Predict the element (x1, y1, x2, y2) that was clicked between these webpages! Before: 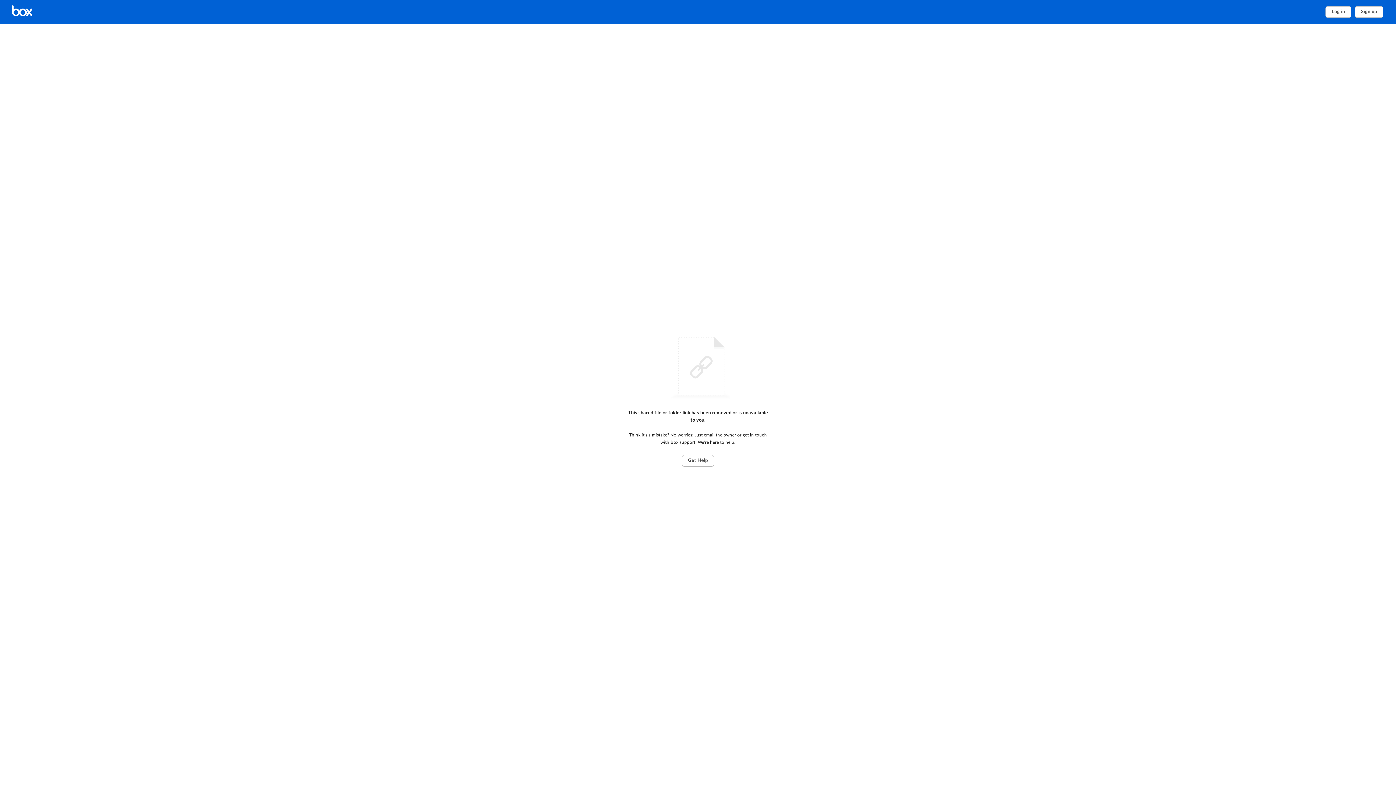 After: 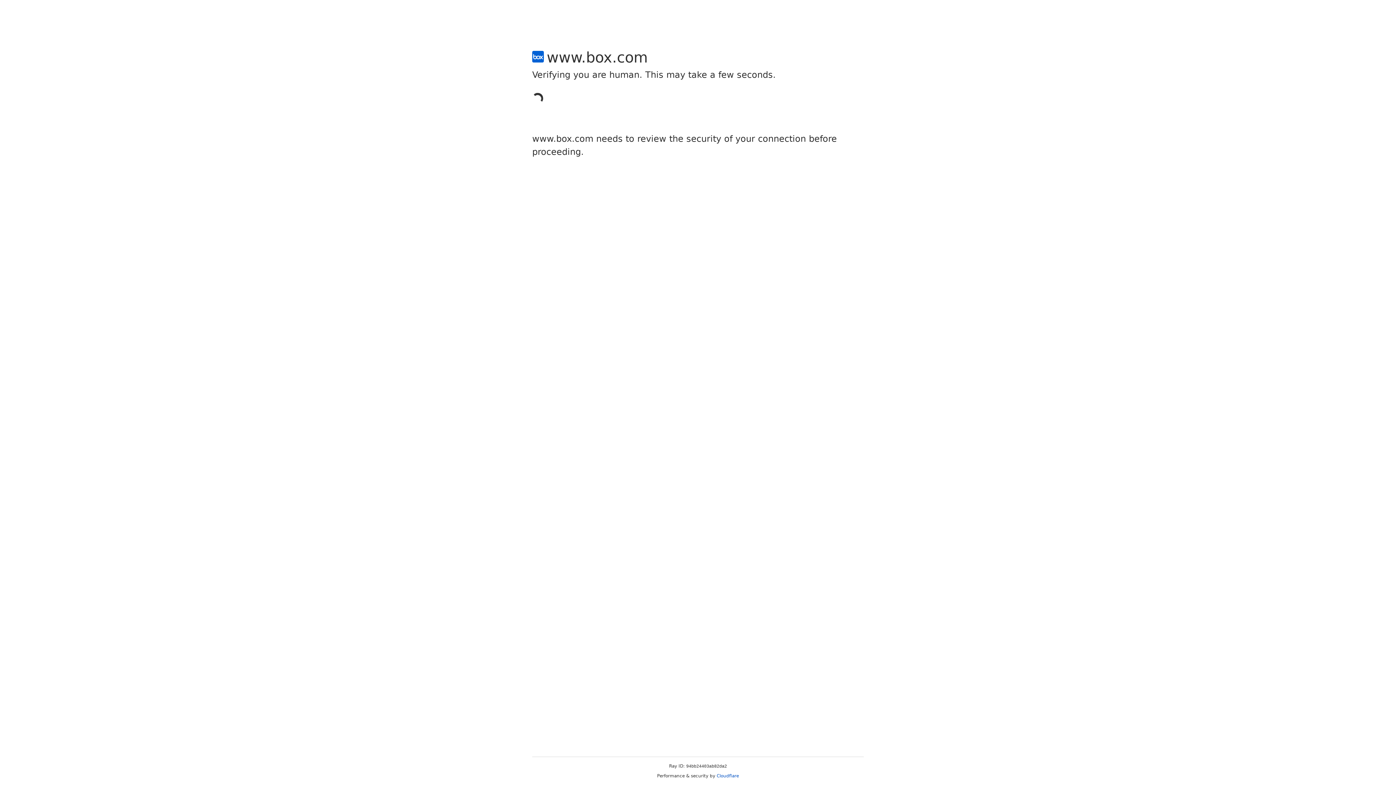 Action: bbox: (1355, 6, 1383, 17) label: Sign up